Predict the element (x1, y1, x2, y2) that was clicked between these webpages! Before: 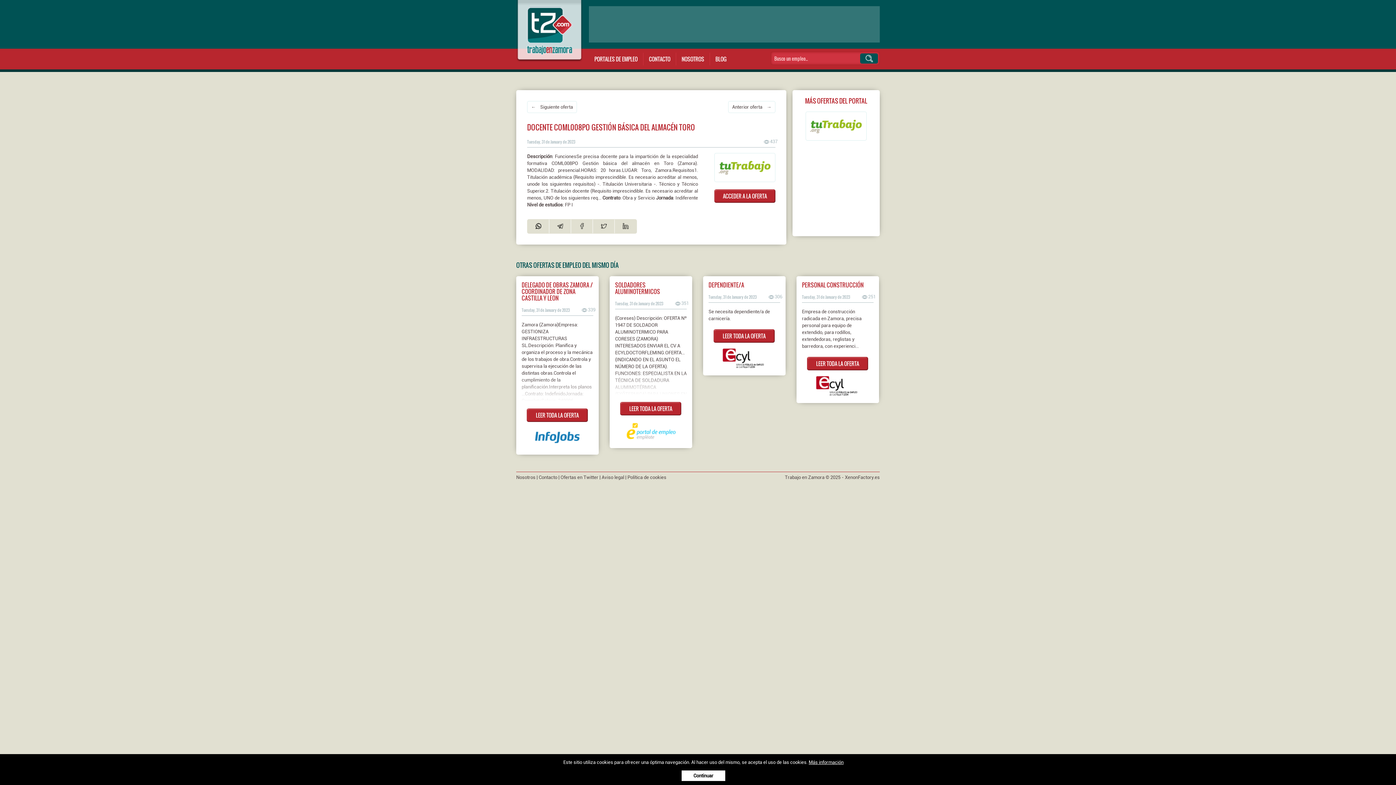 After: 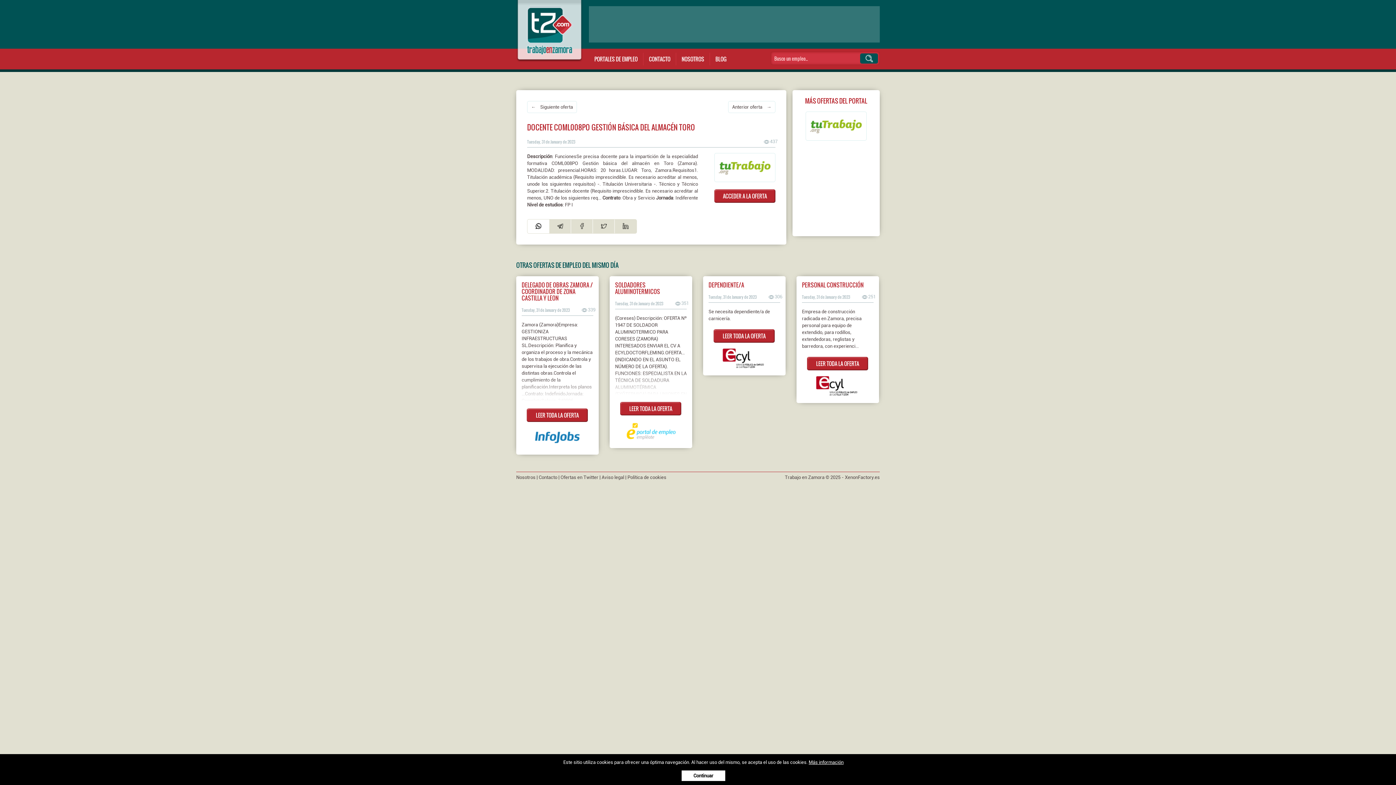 Action: bbox: (527, 219, 549, 233)